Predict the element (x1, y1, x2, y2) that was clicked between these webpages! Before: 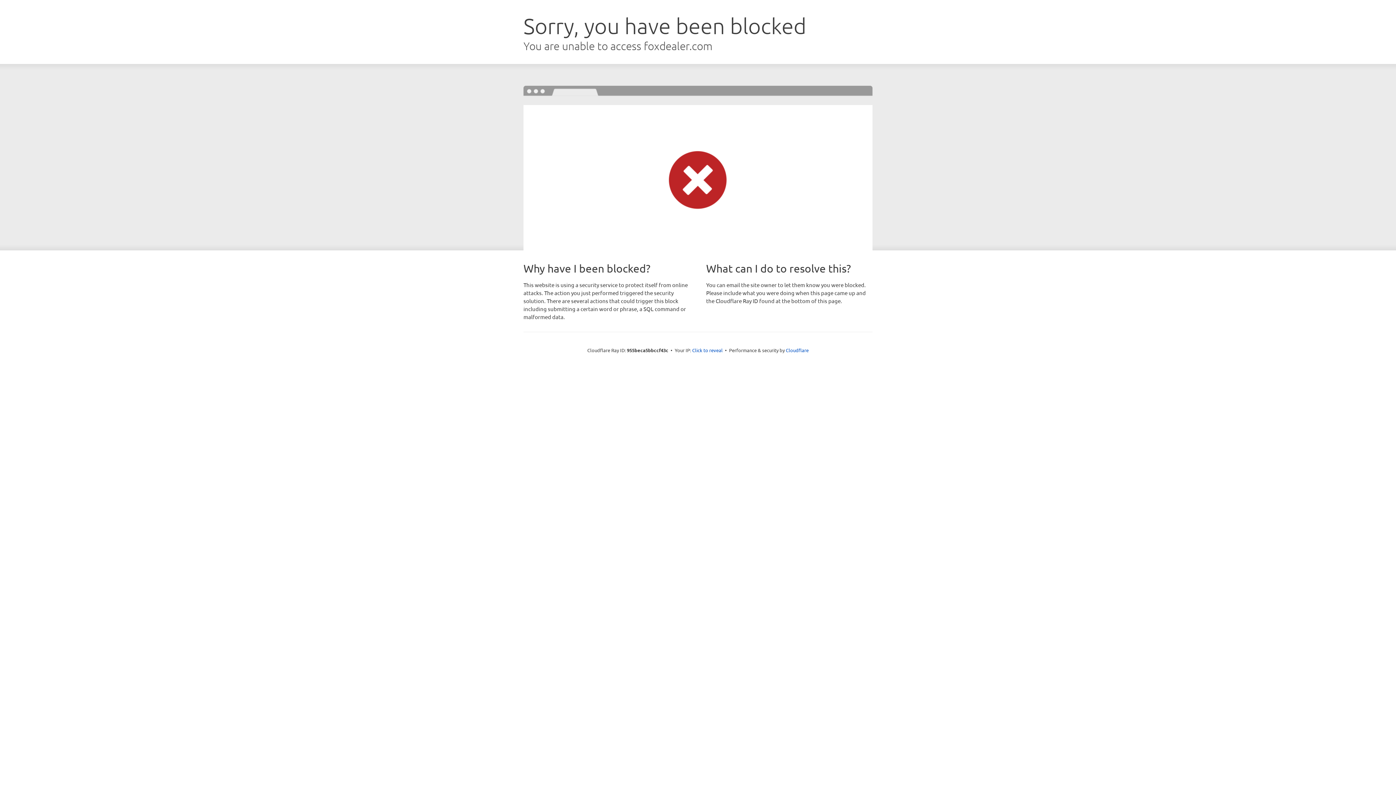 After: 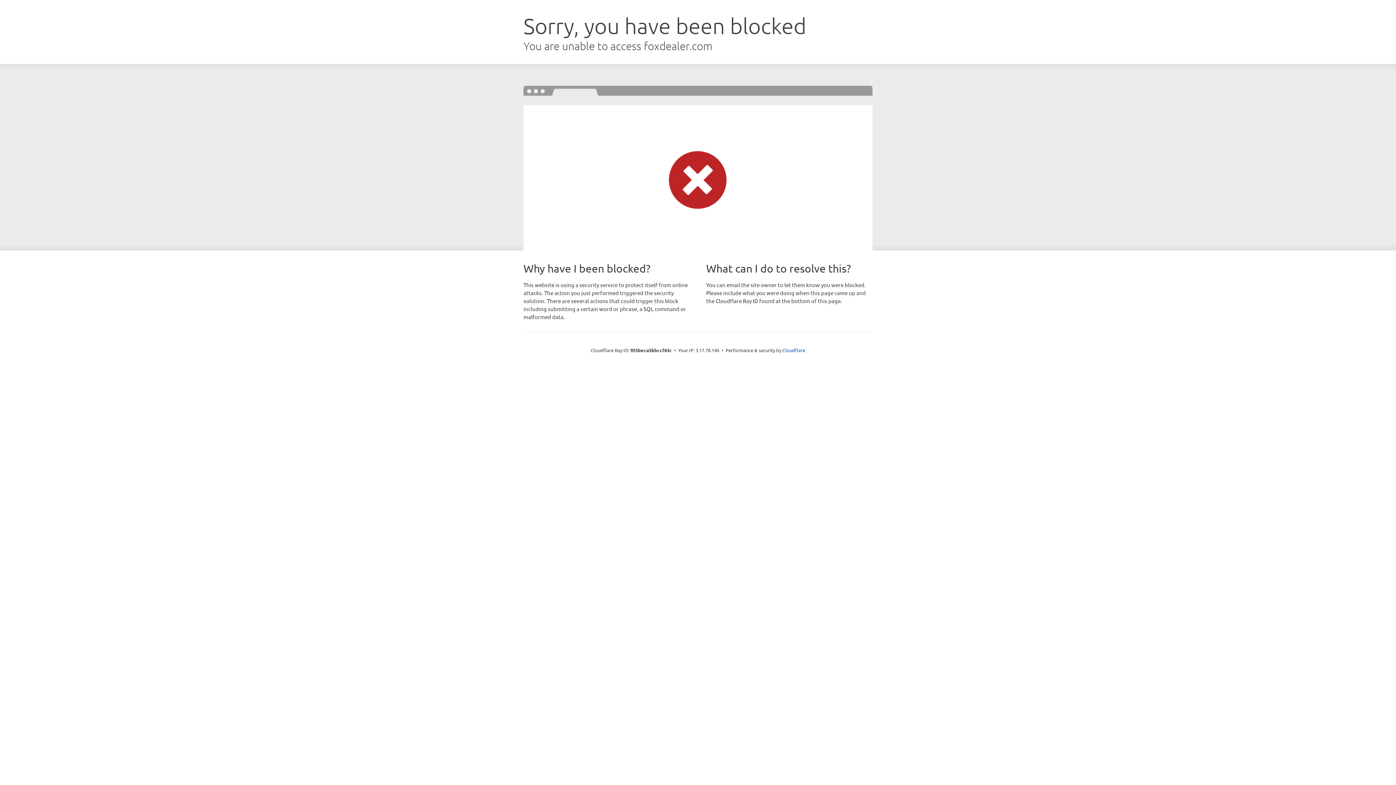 Action: label: Click to reveal bbox: (692, 346, 722, 353)